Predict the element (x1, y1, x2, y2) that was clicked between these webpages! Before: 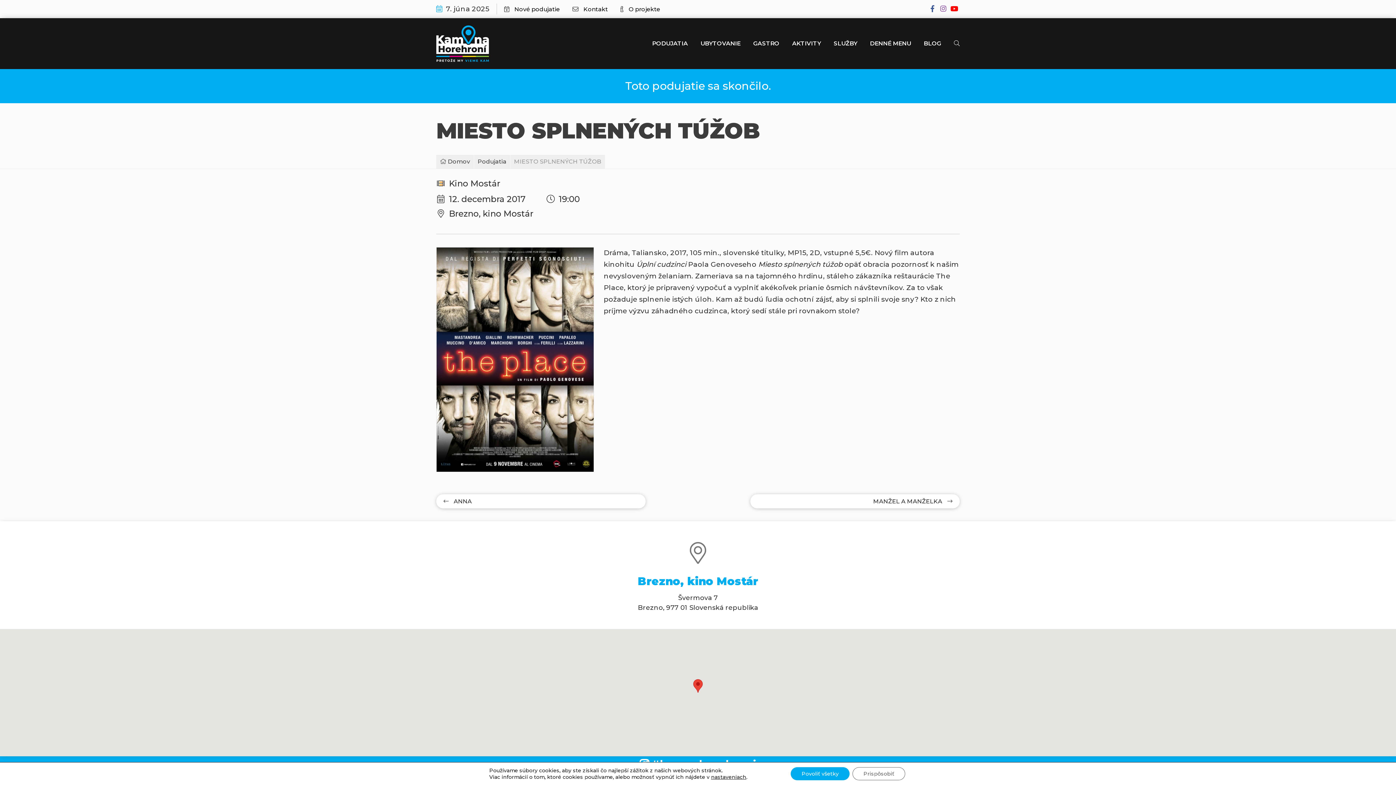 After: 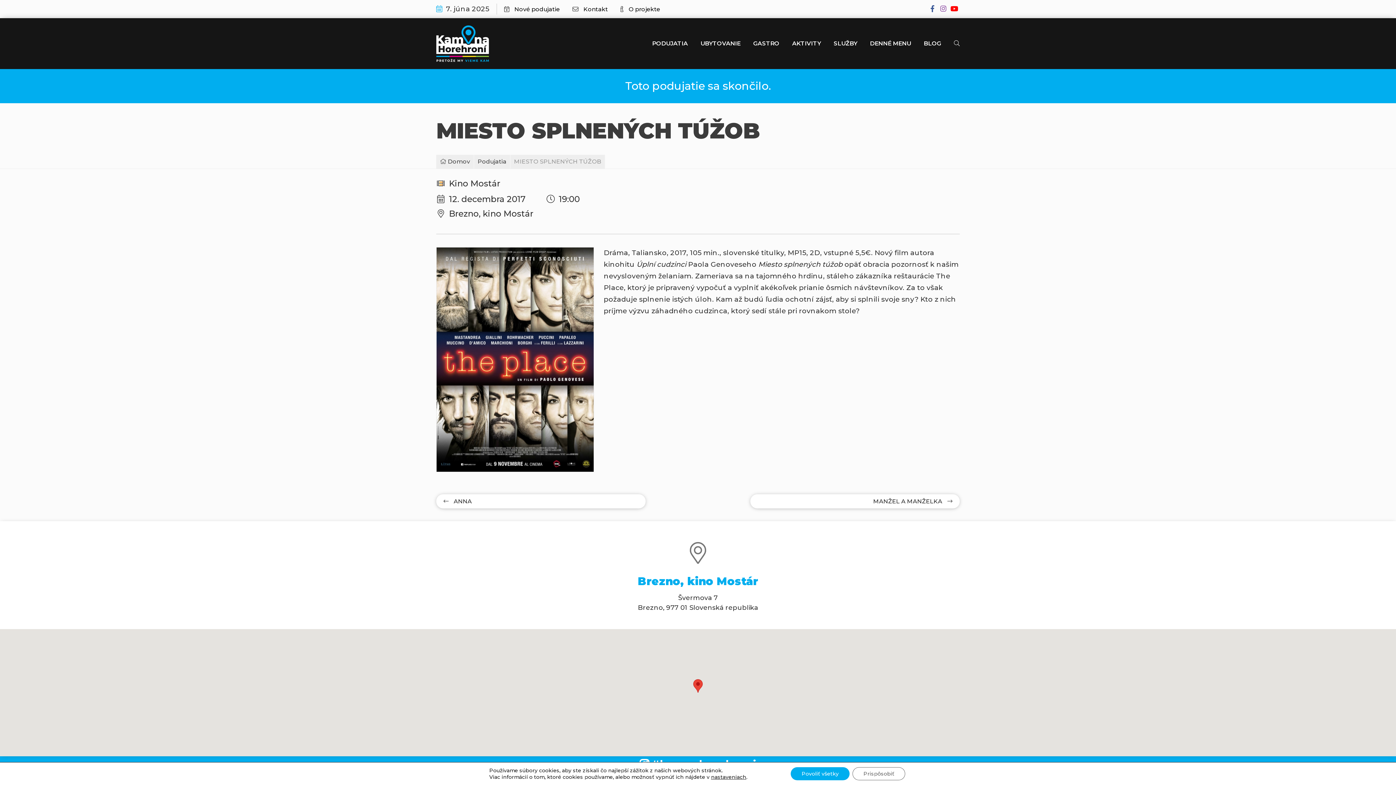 Action: bbox: (927, 3, 938, 14)